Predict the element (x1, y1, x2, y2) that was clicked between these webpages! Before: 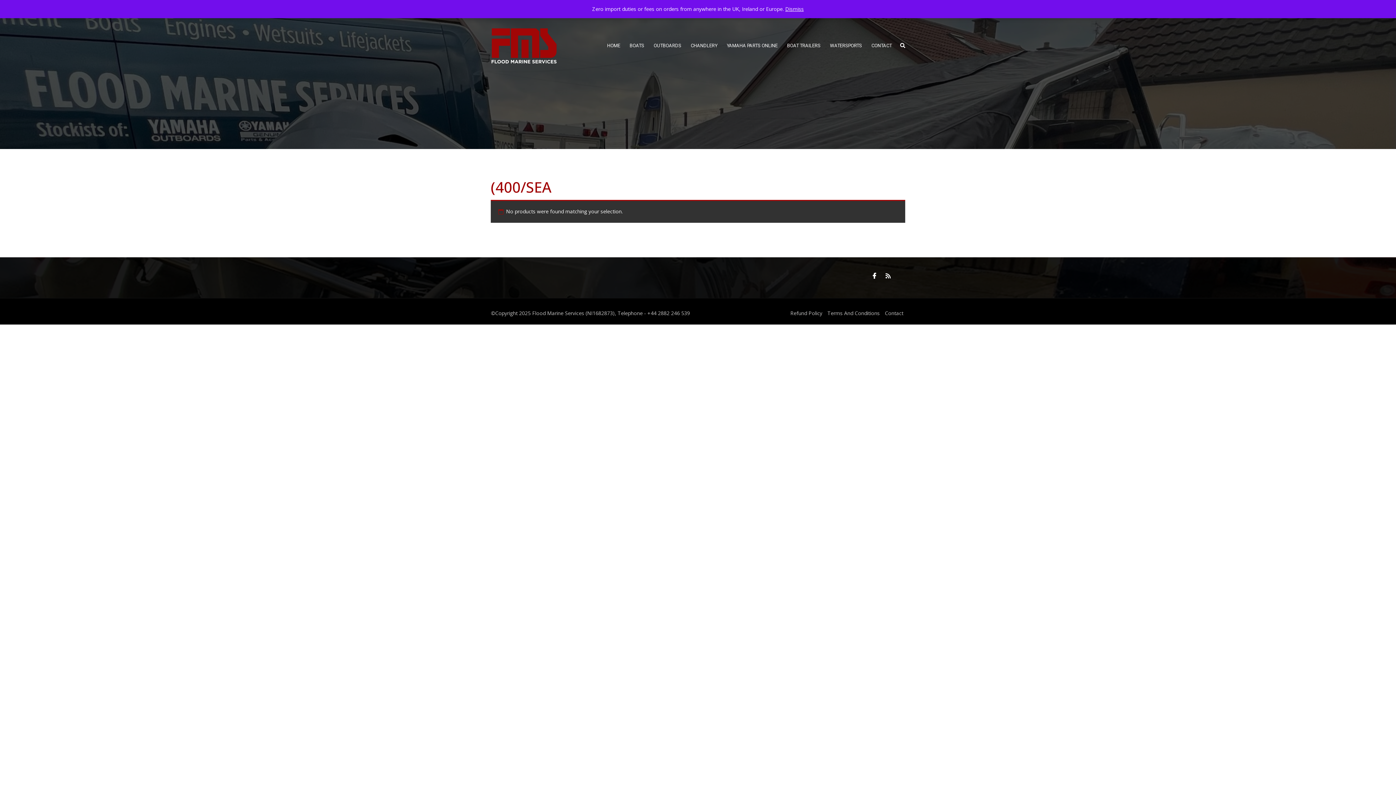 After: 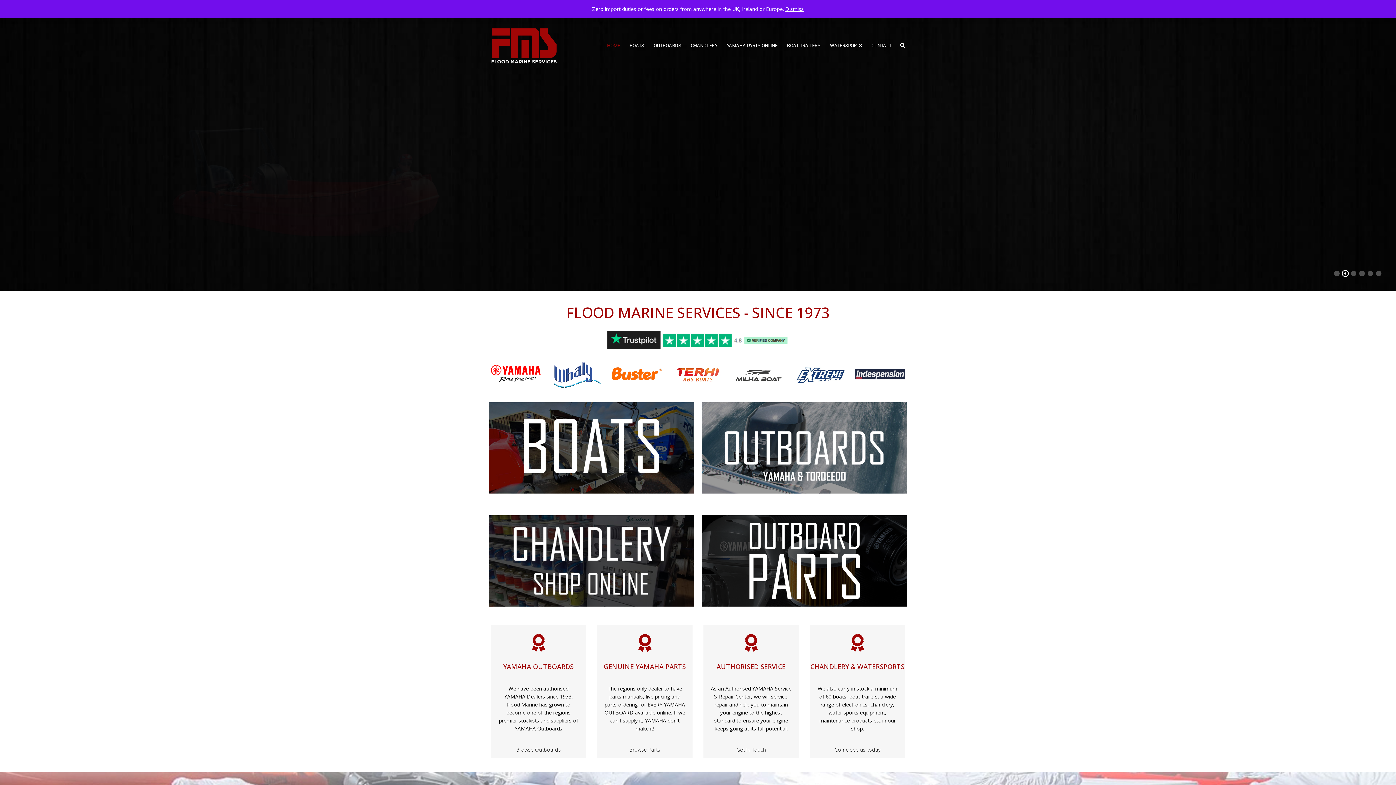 Action: bbox: (490, 27, 557, 64)